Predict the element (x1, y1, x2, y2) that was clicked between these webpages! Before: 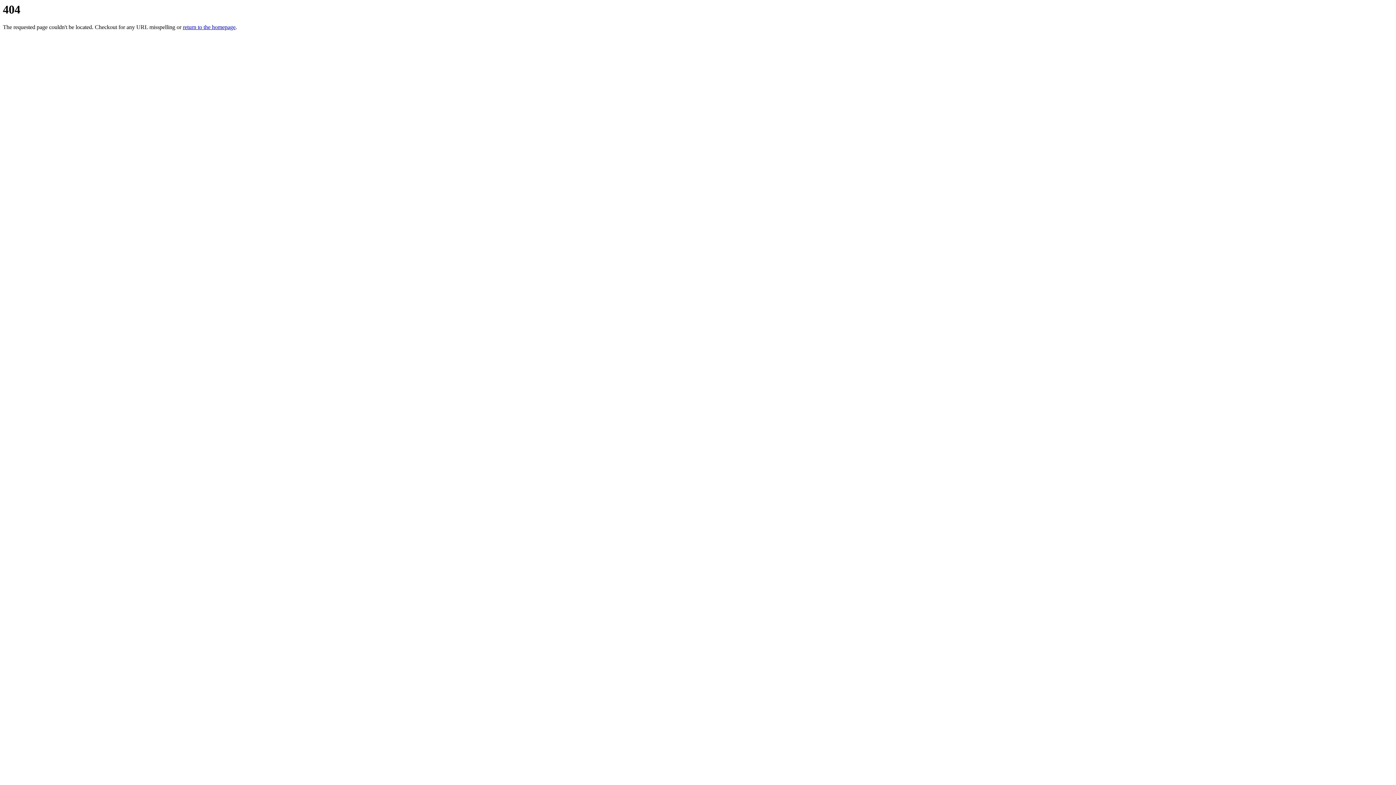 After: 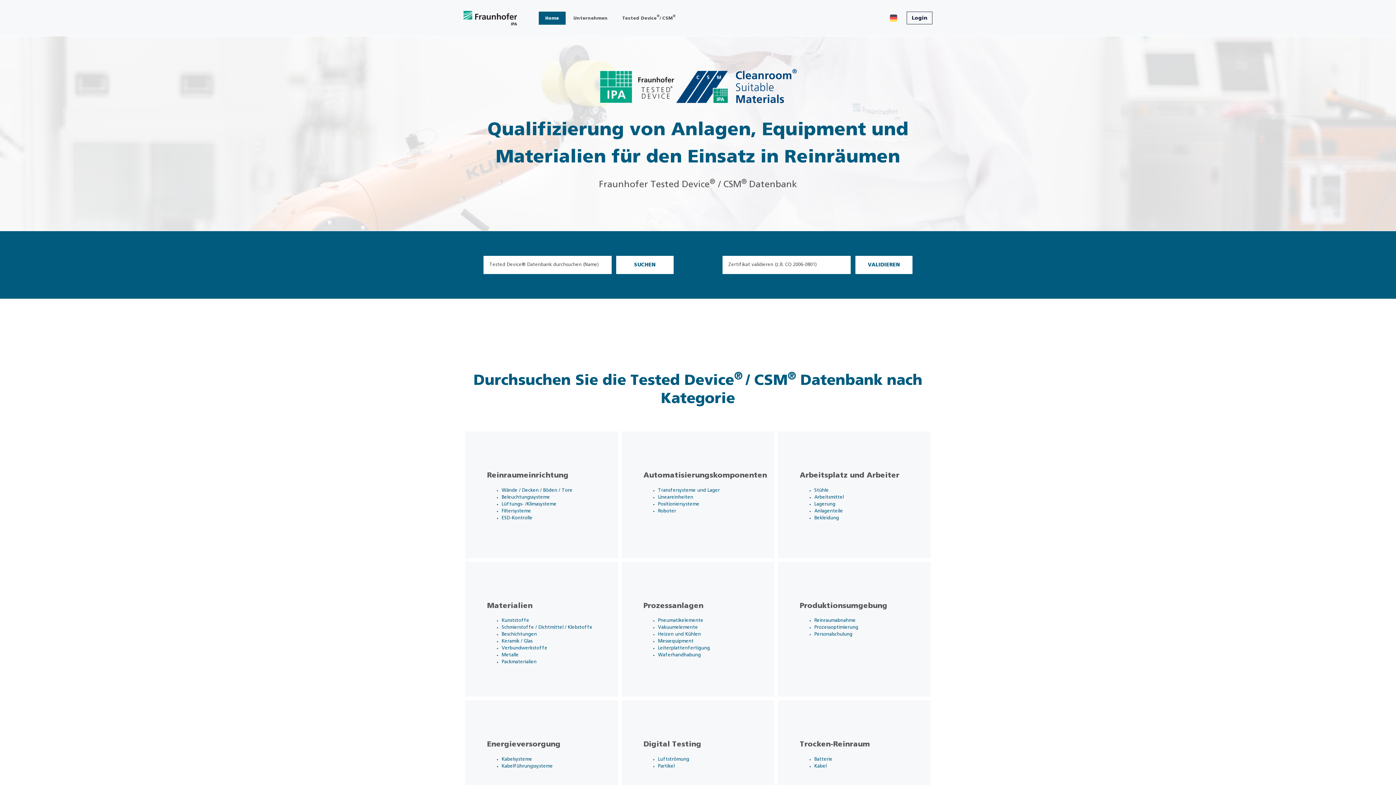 Action: label: return to the homepage bbox: (182, 24, 235, 30)